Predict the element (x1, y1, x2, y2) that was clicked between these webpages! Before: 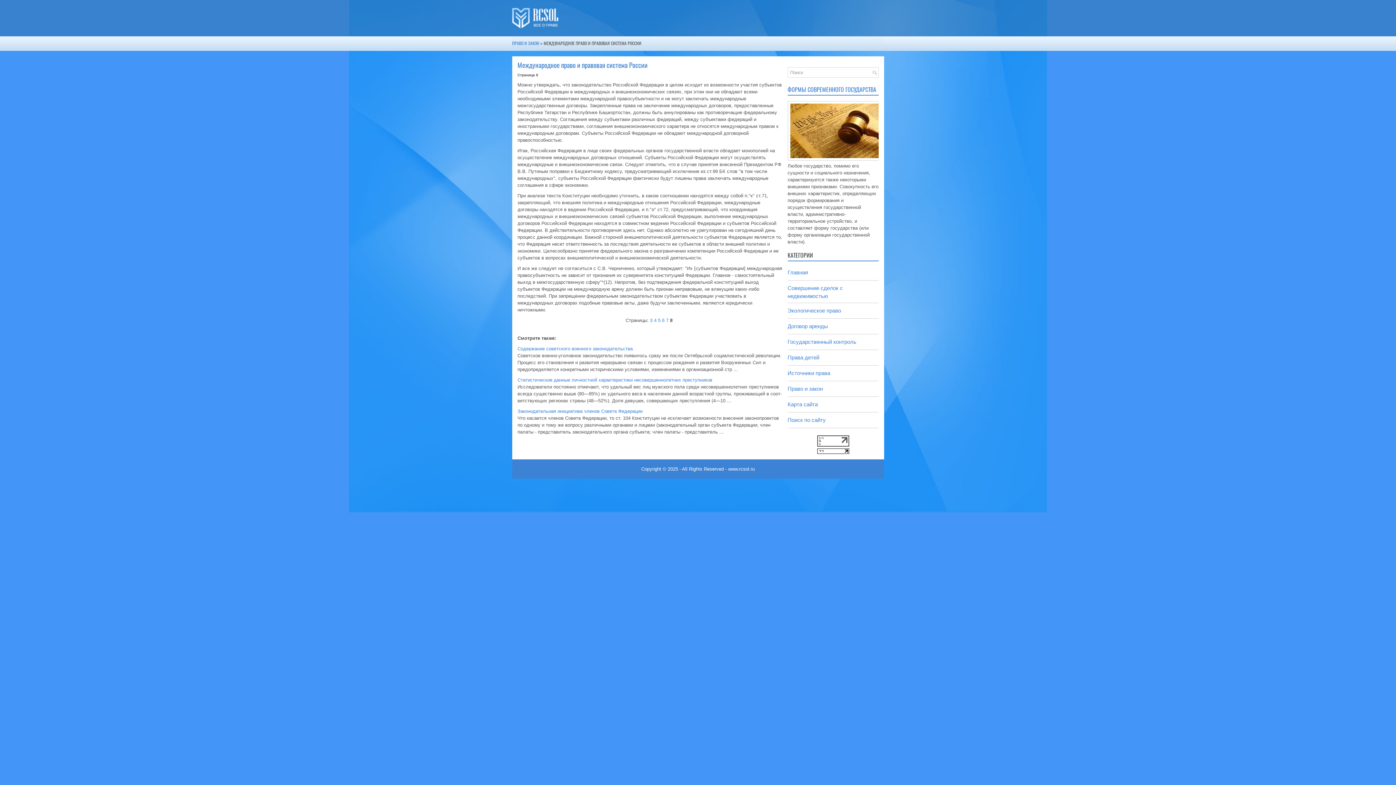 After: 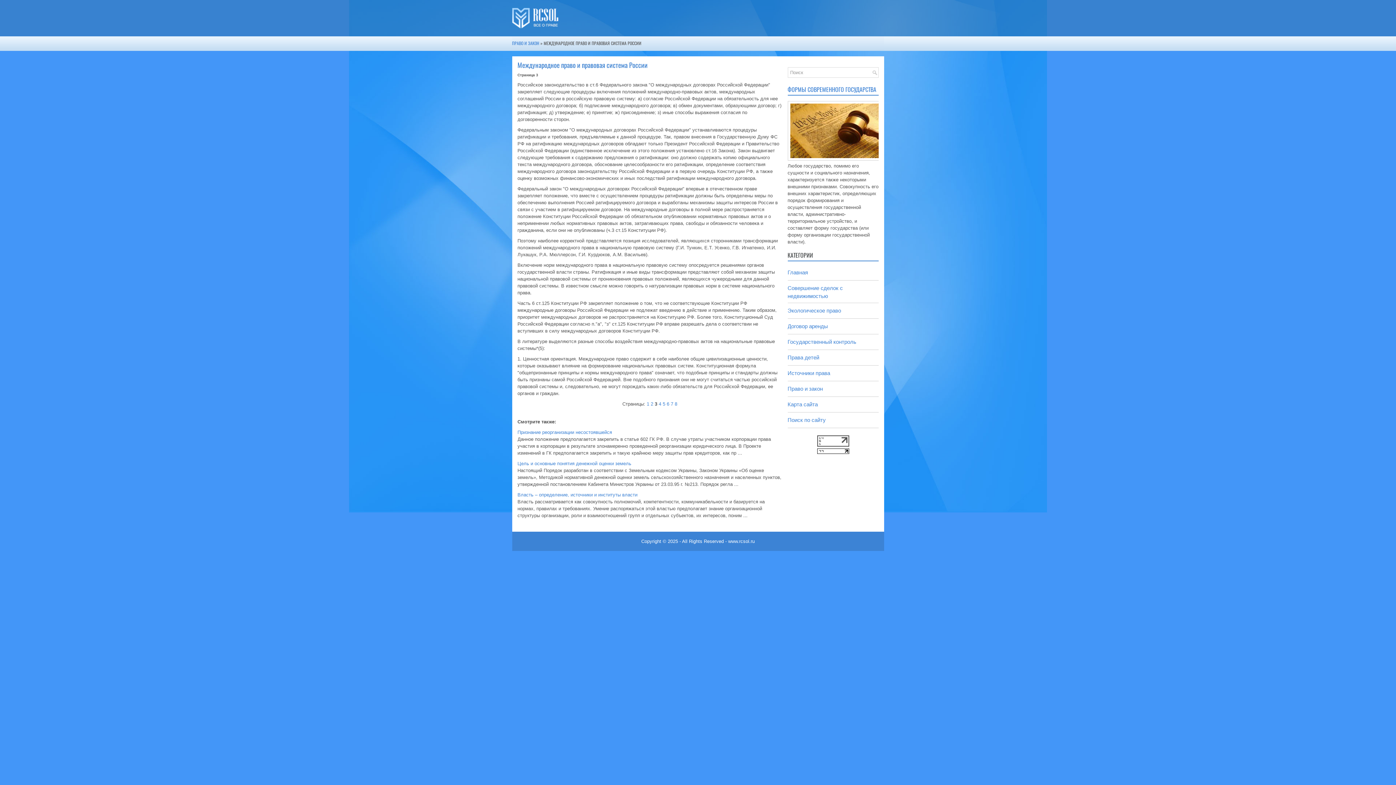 Action: bbox: (650, 317, 652, 323) label: 3